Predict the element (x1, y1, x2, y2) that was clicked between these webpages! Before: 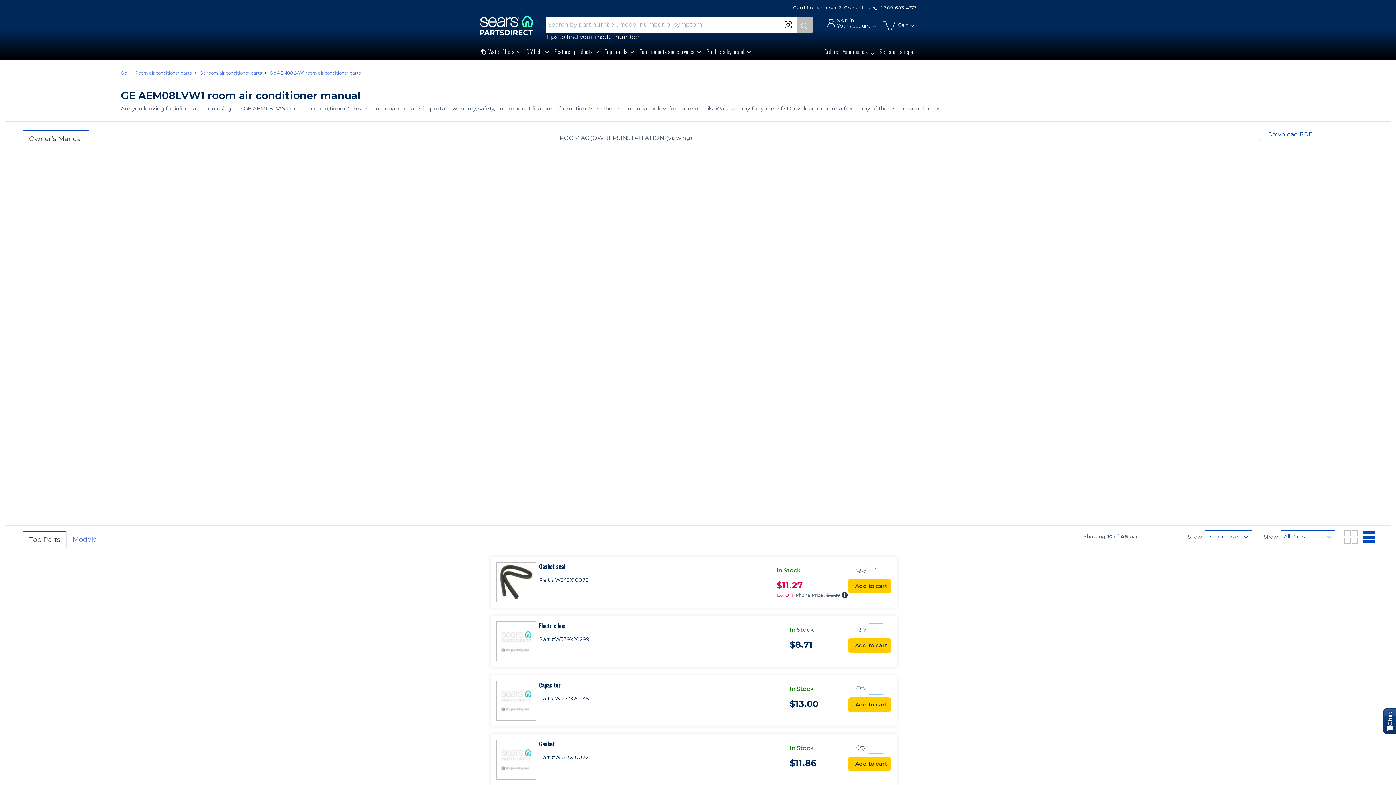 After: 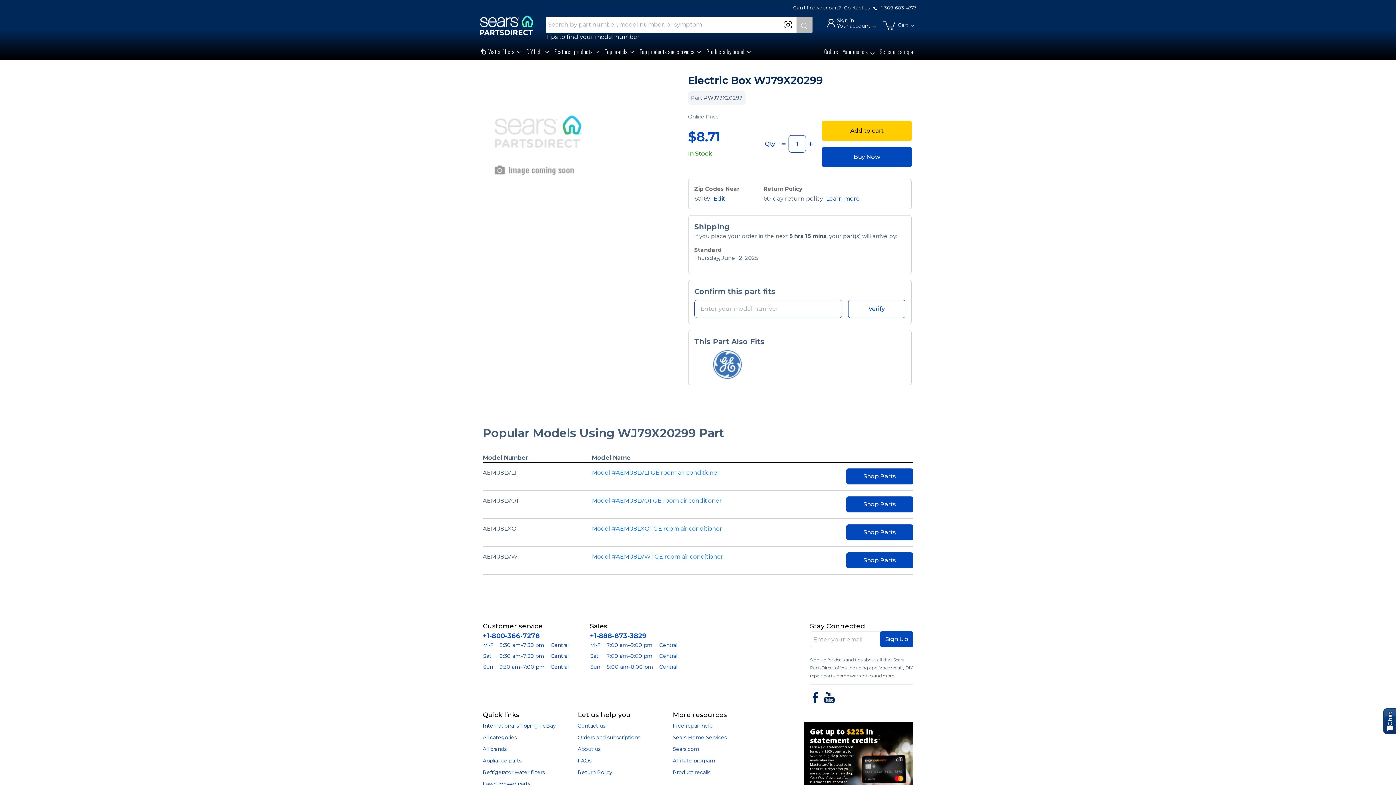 Action: label: Electric box bbox: (539, 621, 589, 630)